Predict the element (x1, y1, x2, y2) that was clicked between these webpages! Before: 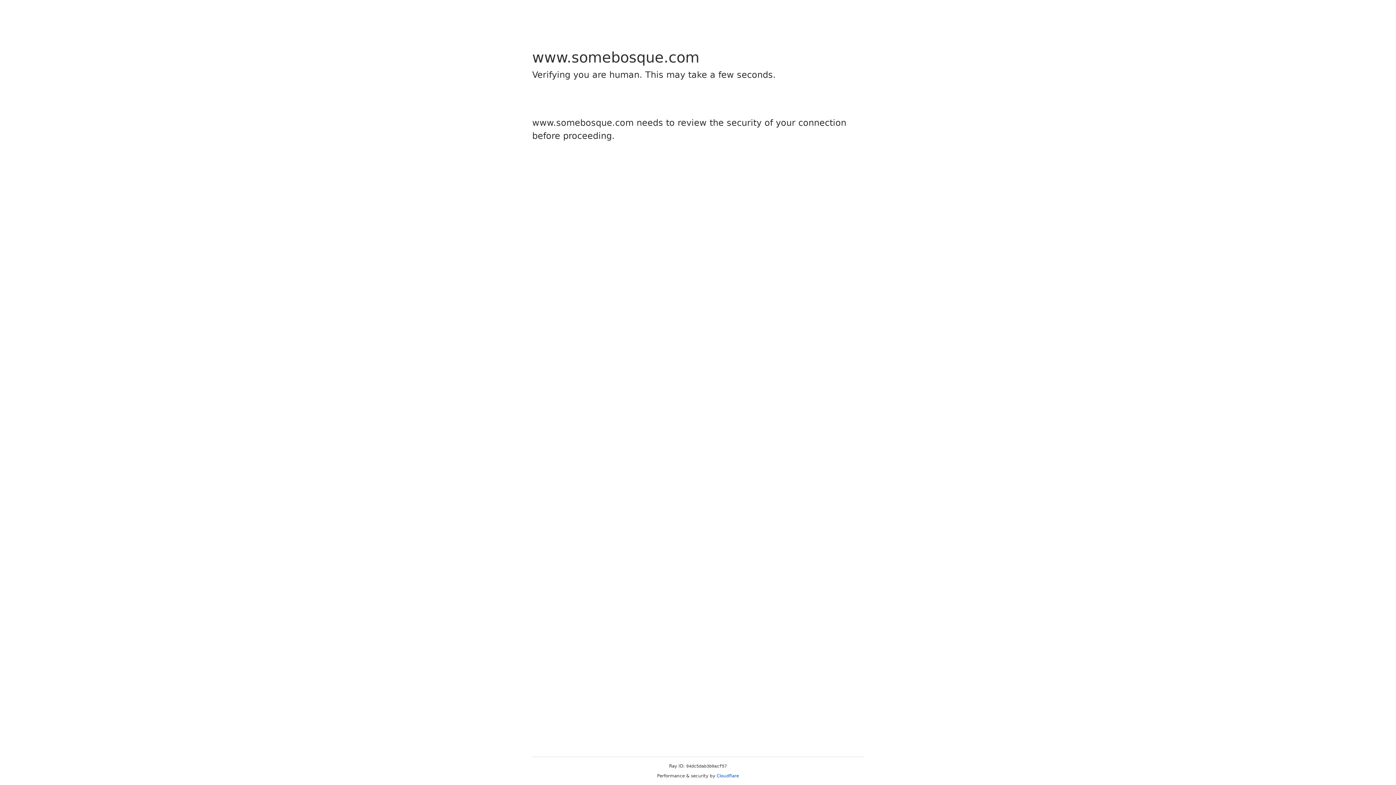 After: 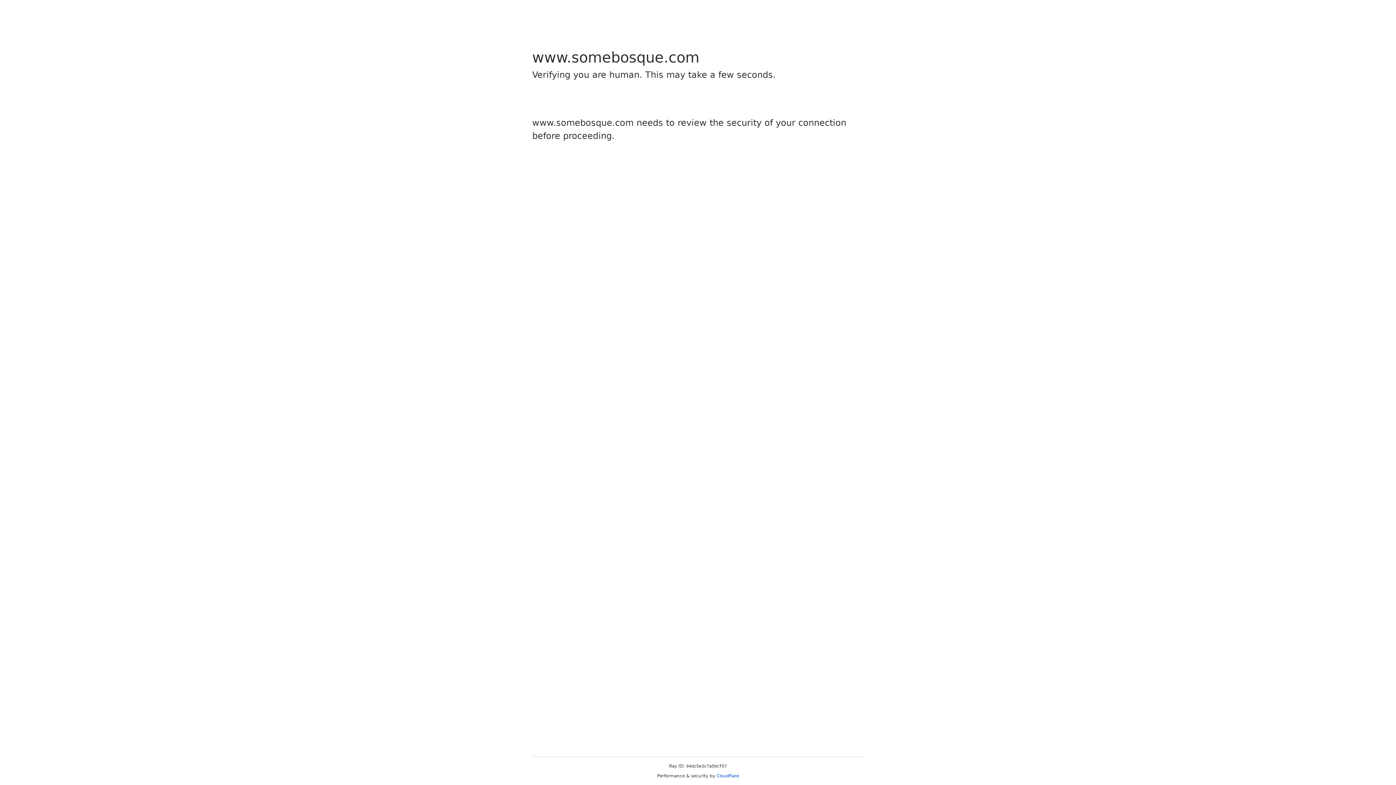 Action: label: Cloudflare bbox: (716, 773, 739, 778)